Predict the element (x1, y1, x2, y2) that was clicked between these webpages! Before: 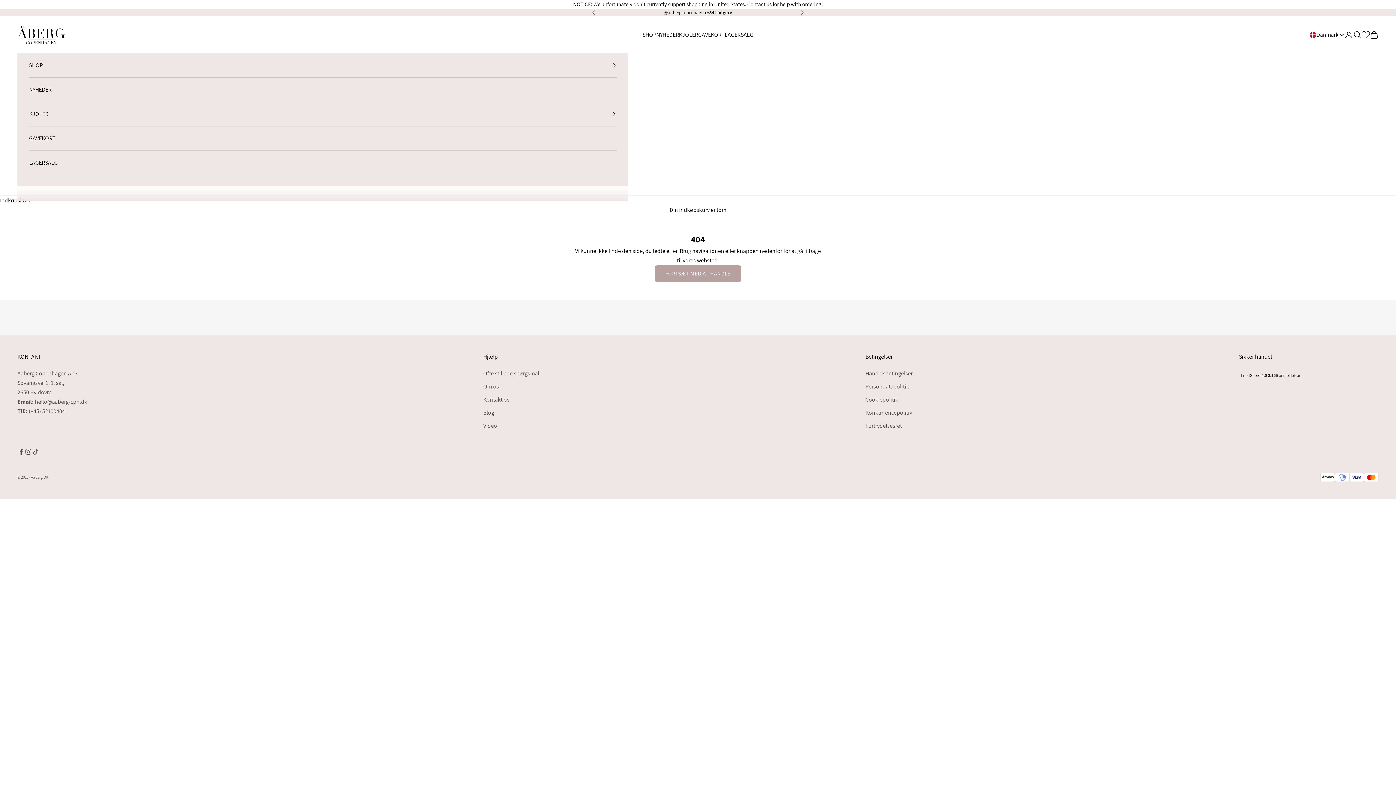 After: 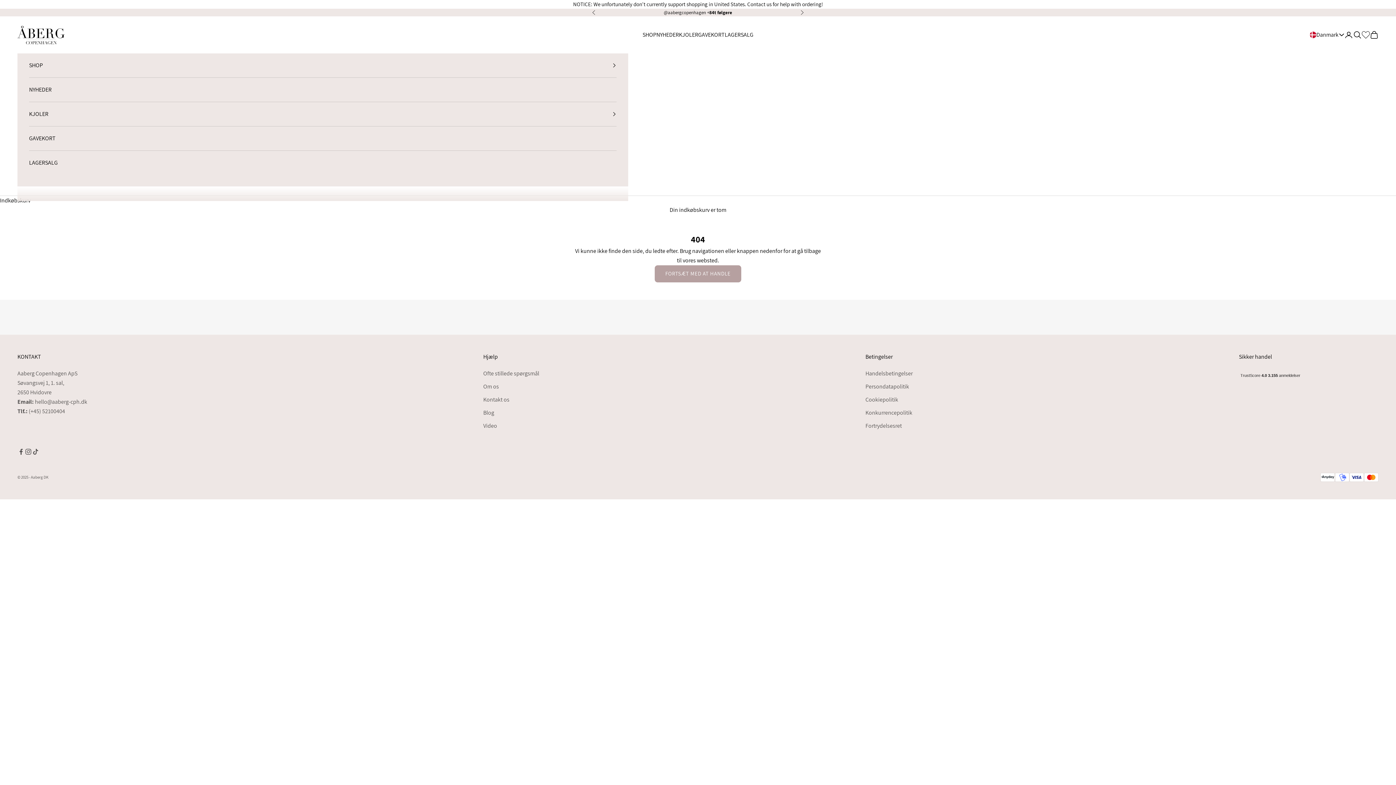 Action: bbox: (28, 407, 65, 415) label: (+45) 52100404